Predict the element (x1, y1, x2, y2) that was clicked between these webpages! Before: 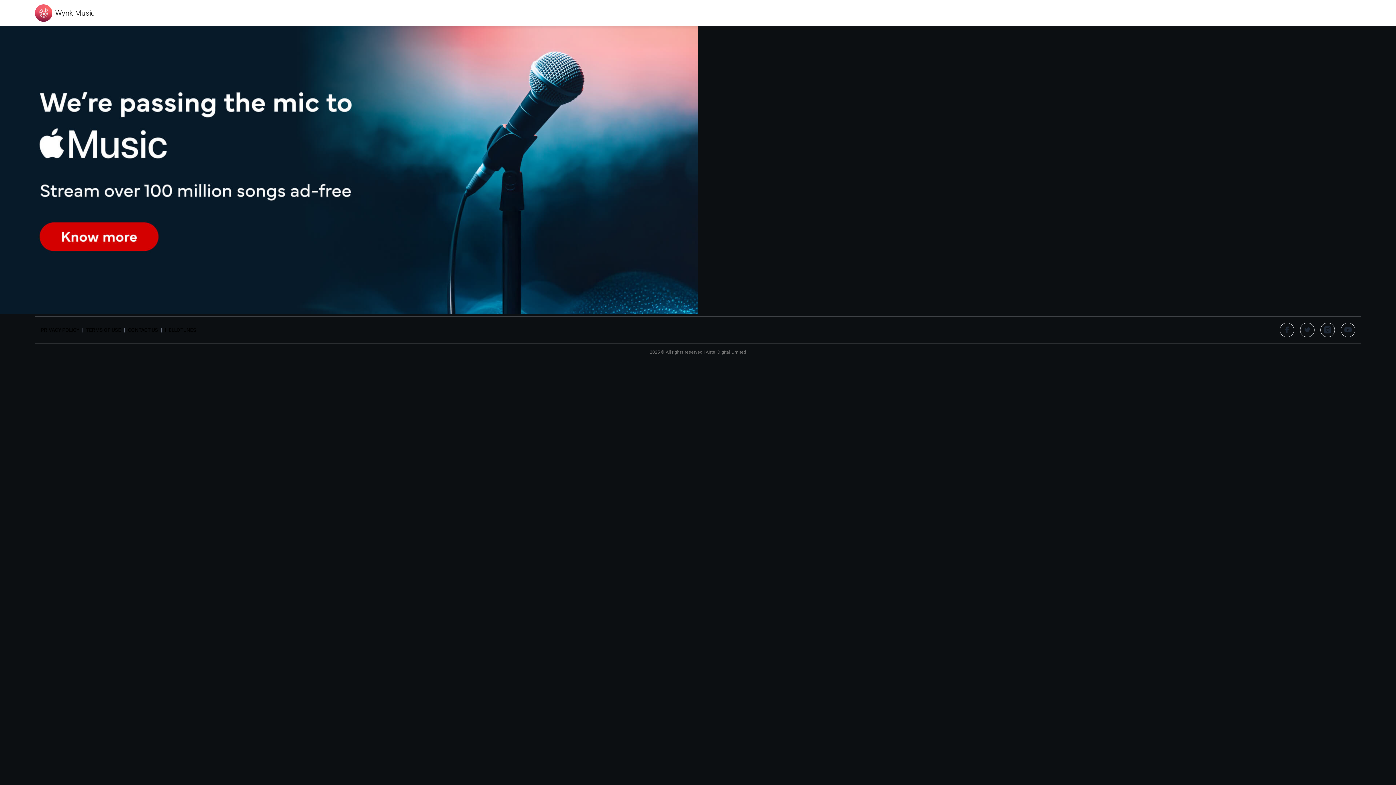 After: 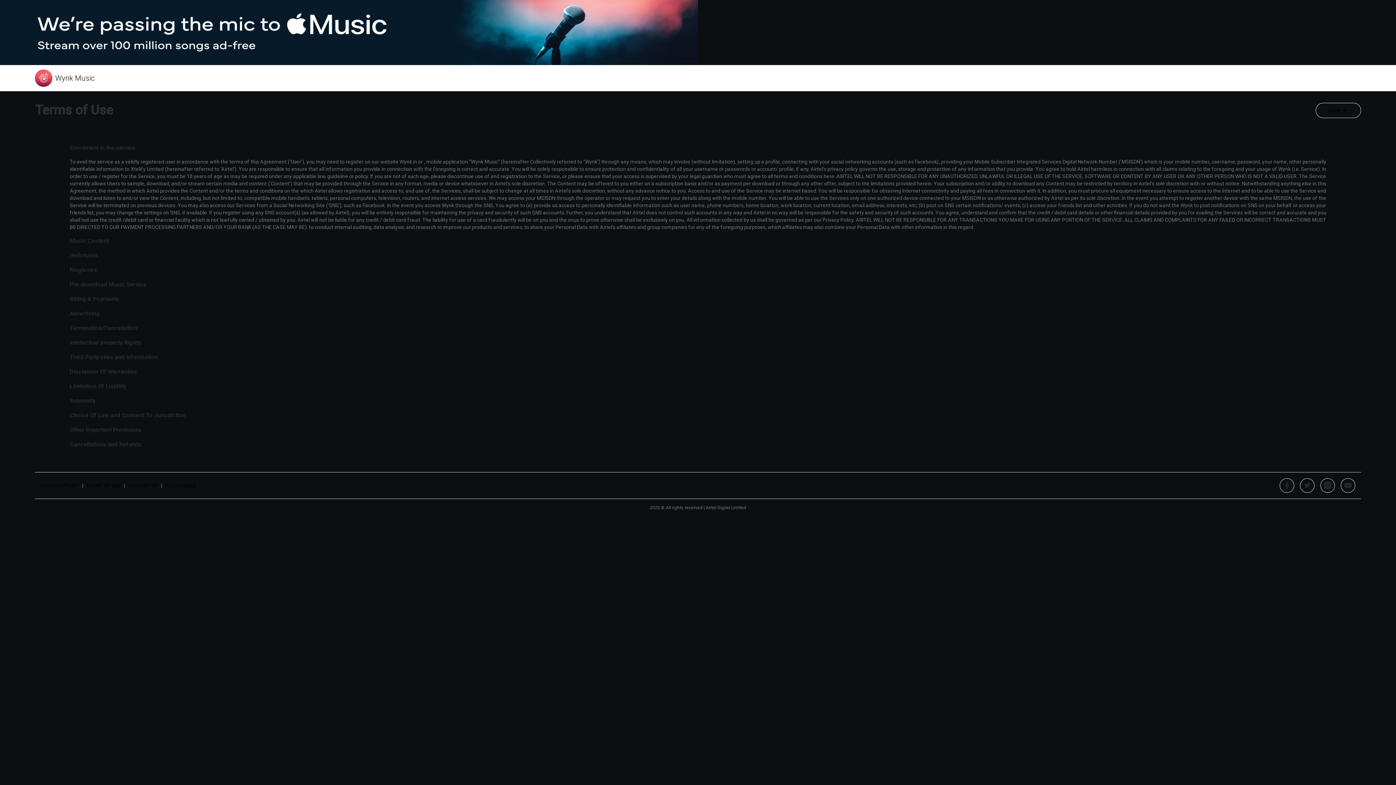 Action: bbox: (86, 326, 121, 333) label: TERMS OF USE